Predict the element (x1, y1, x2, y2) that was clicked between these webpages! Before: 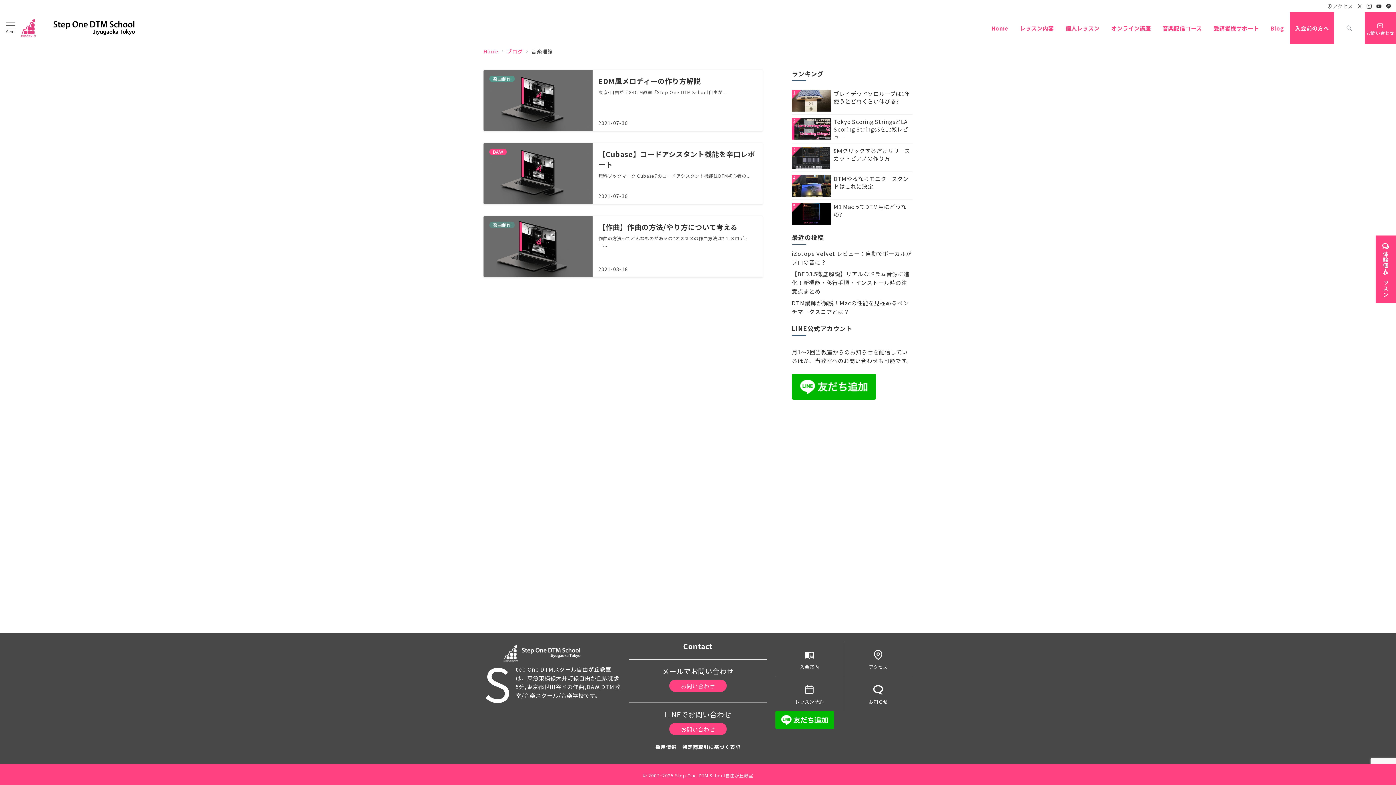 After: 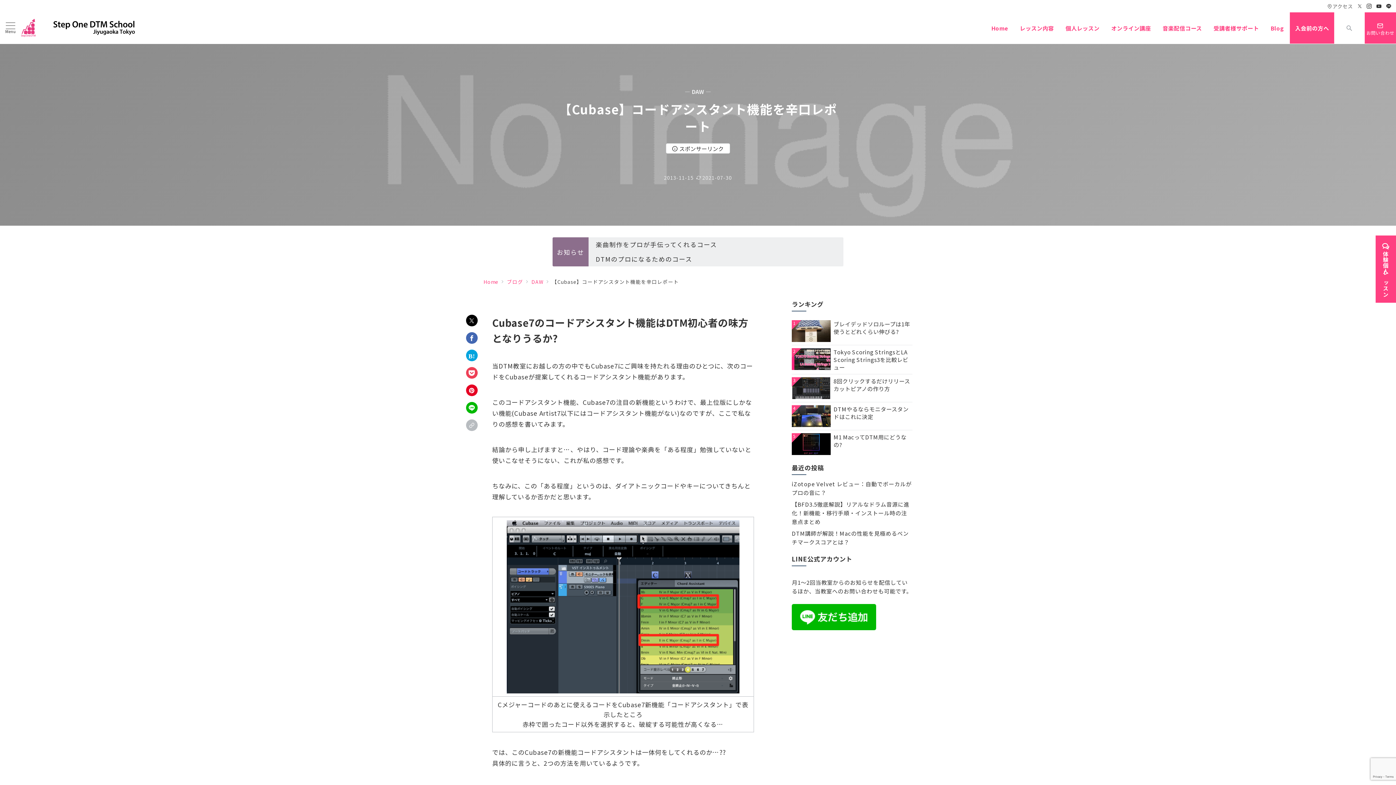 Action: bbox: (483, 142, 762, 204) label: DAW
【Cubase】コードアシスタント機能を辛口レポート

無料ブックマーク Cubase7のコードアシスタント機能はDTM初心者の...

2021-07-30